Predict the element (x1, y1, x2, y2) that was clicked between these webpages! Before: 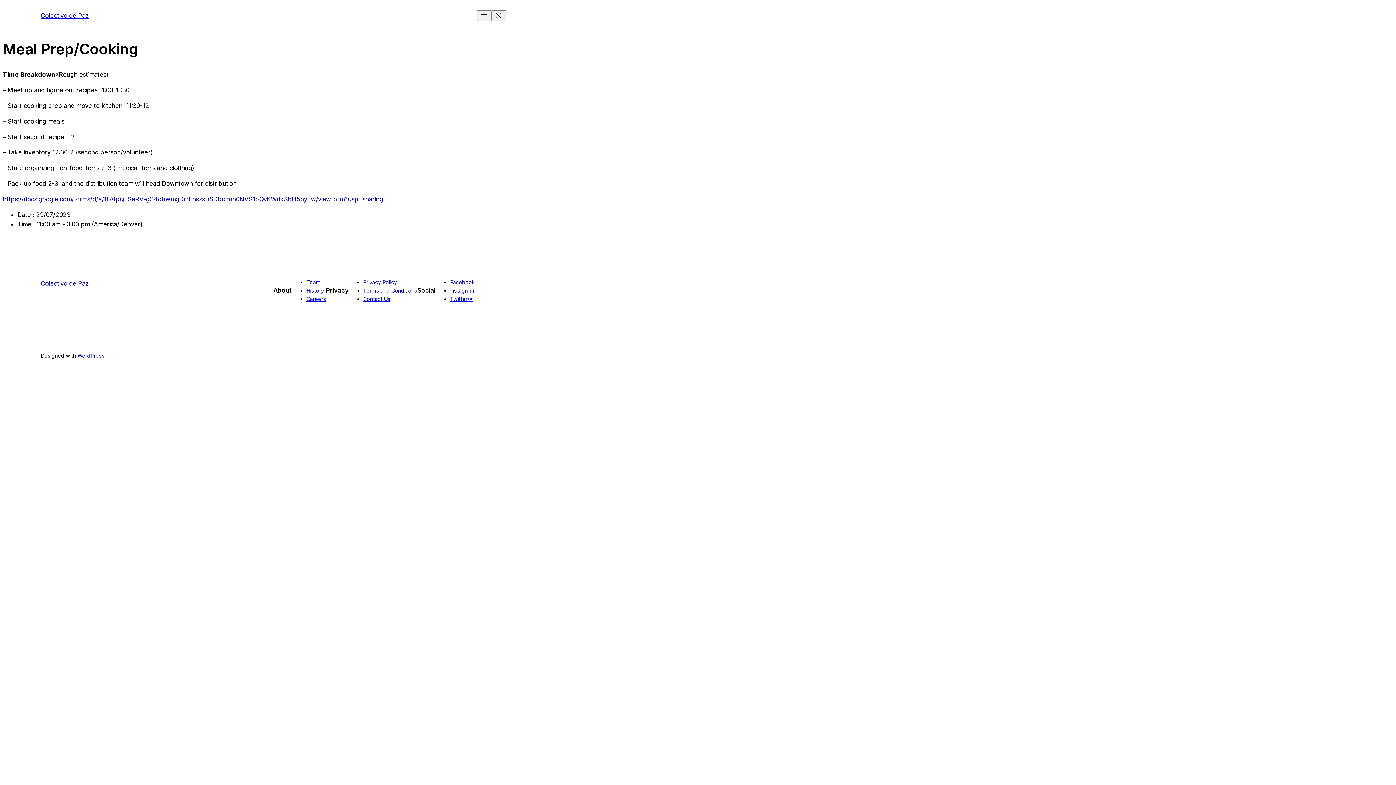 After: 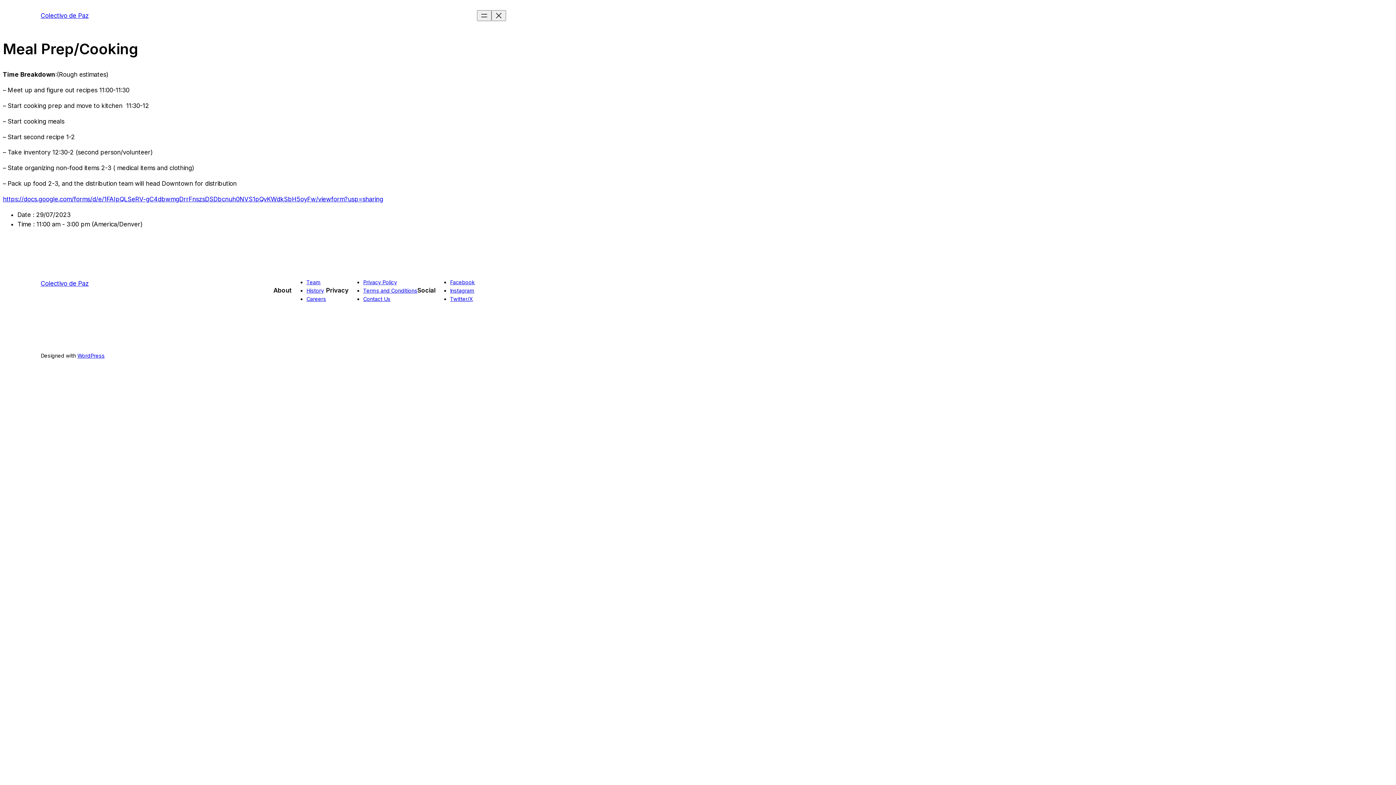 Action: label: https://docs.google.com/forms/d/e/1FAIpQLSeRV-gC4dbwmgDrrFnszsDSDbcnuh0NVS1pQvKWdkSbH5oyFw/viewform?usp=sharing bbox: (2, 195, 383, 202)